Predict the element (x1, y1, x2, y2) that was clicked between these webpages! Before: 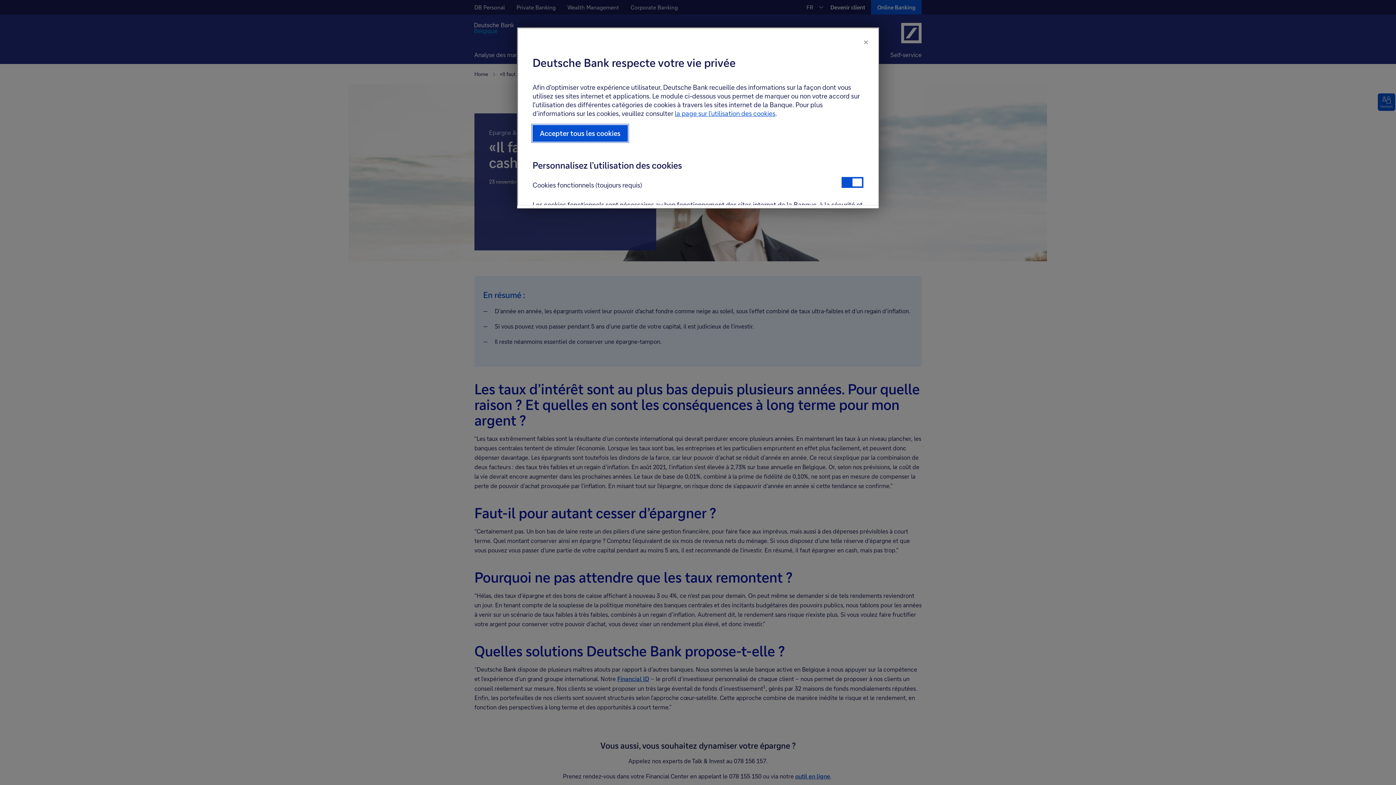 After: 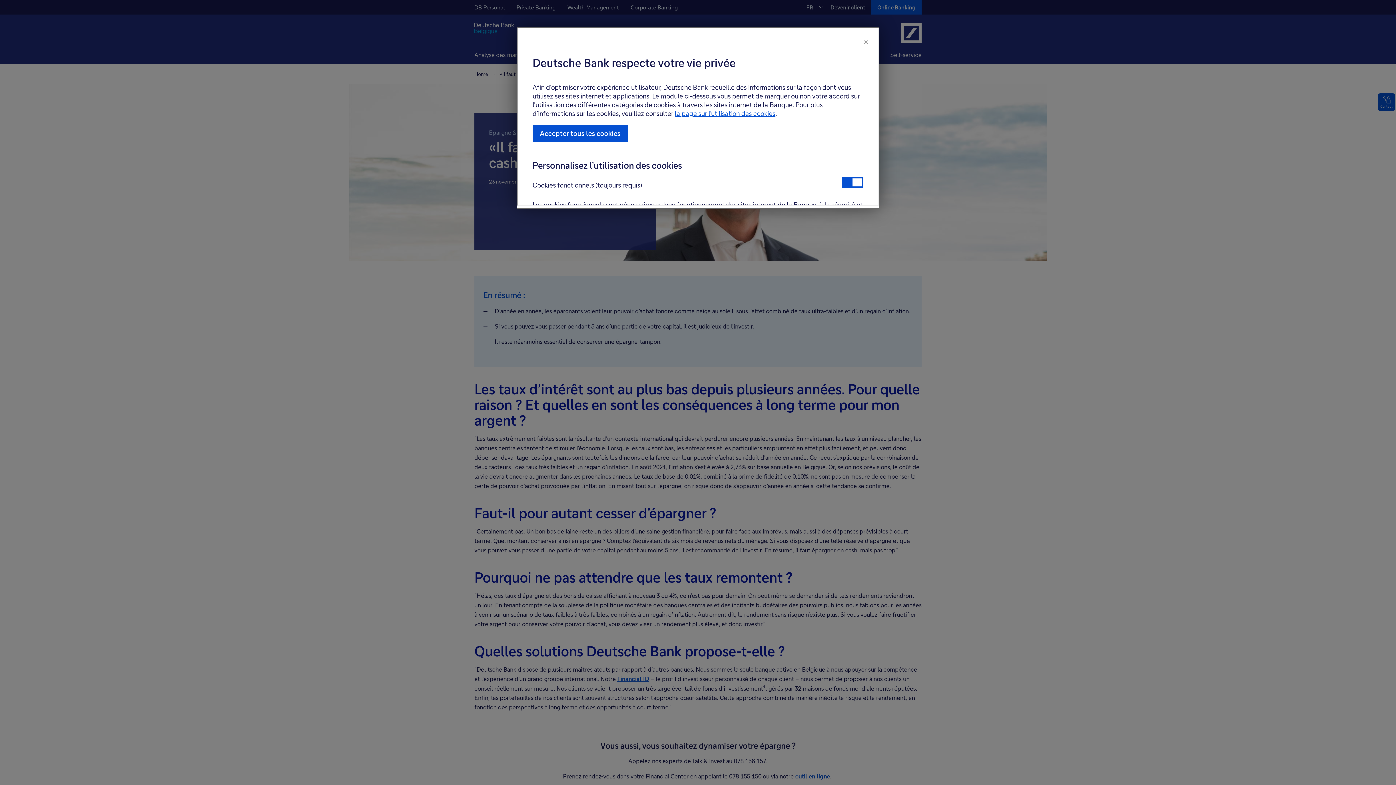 Action: bbox: (0, 0, 1396, 785)